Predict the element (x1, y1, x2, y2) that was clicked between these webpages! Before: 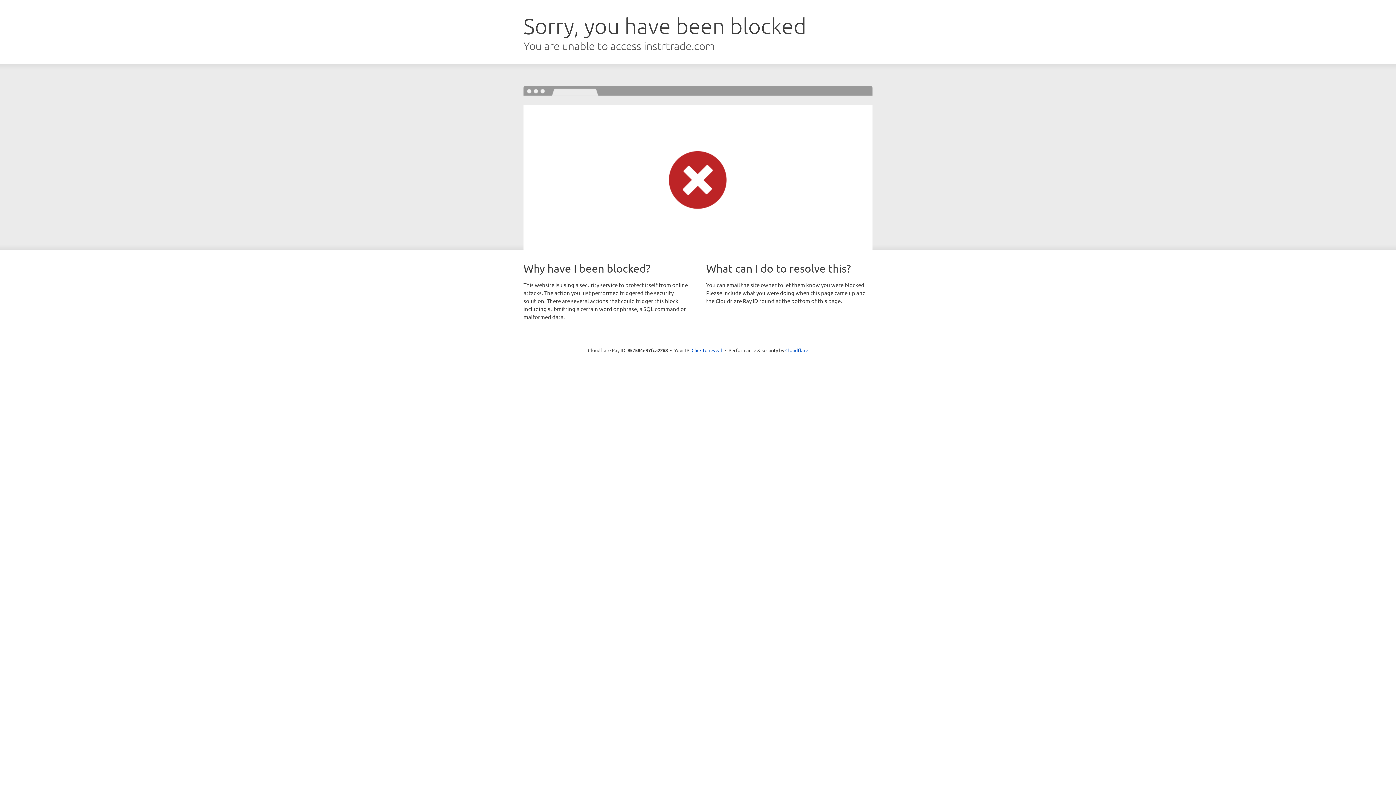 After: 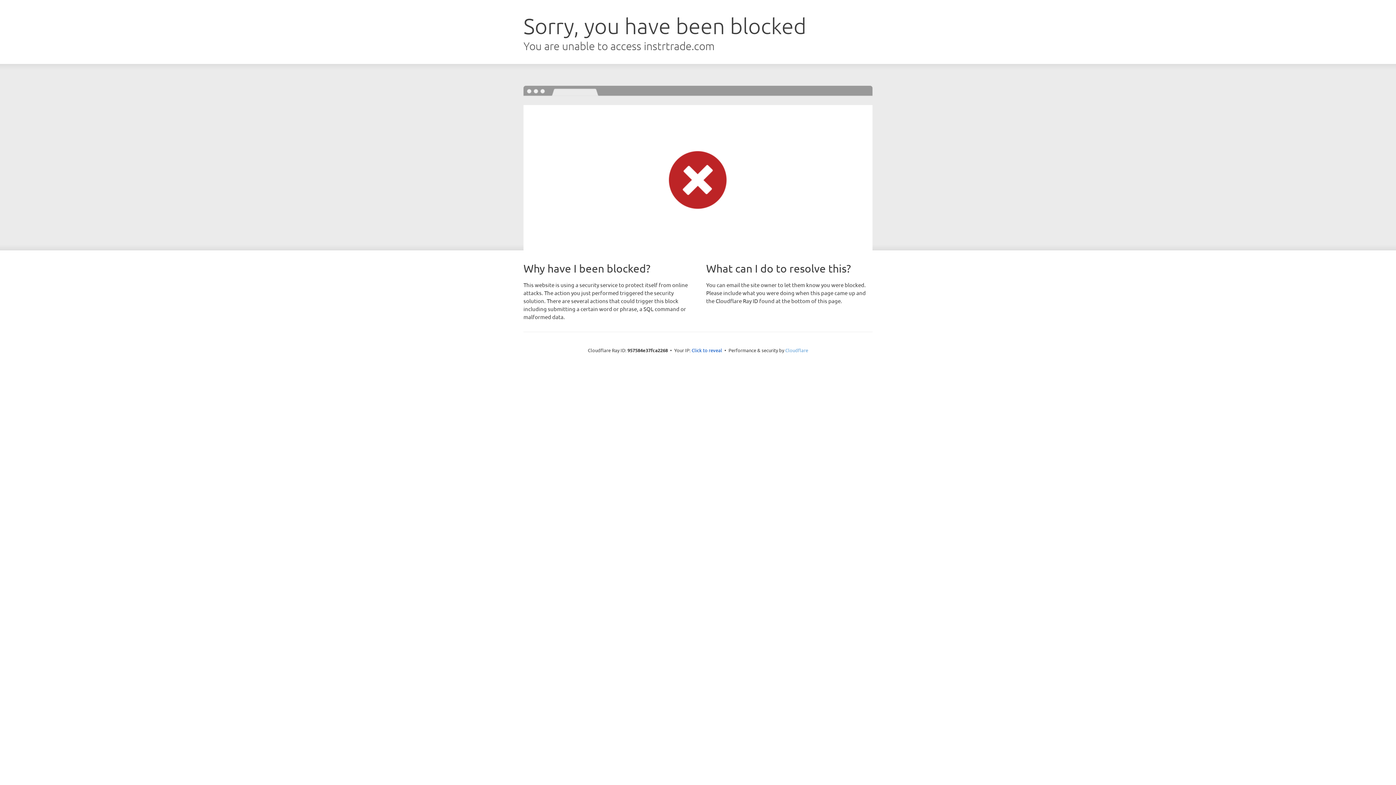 Action: label: Cloudflare bbox: (785, 347, 808, 353)